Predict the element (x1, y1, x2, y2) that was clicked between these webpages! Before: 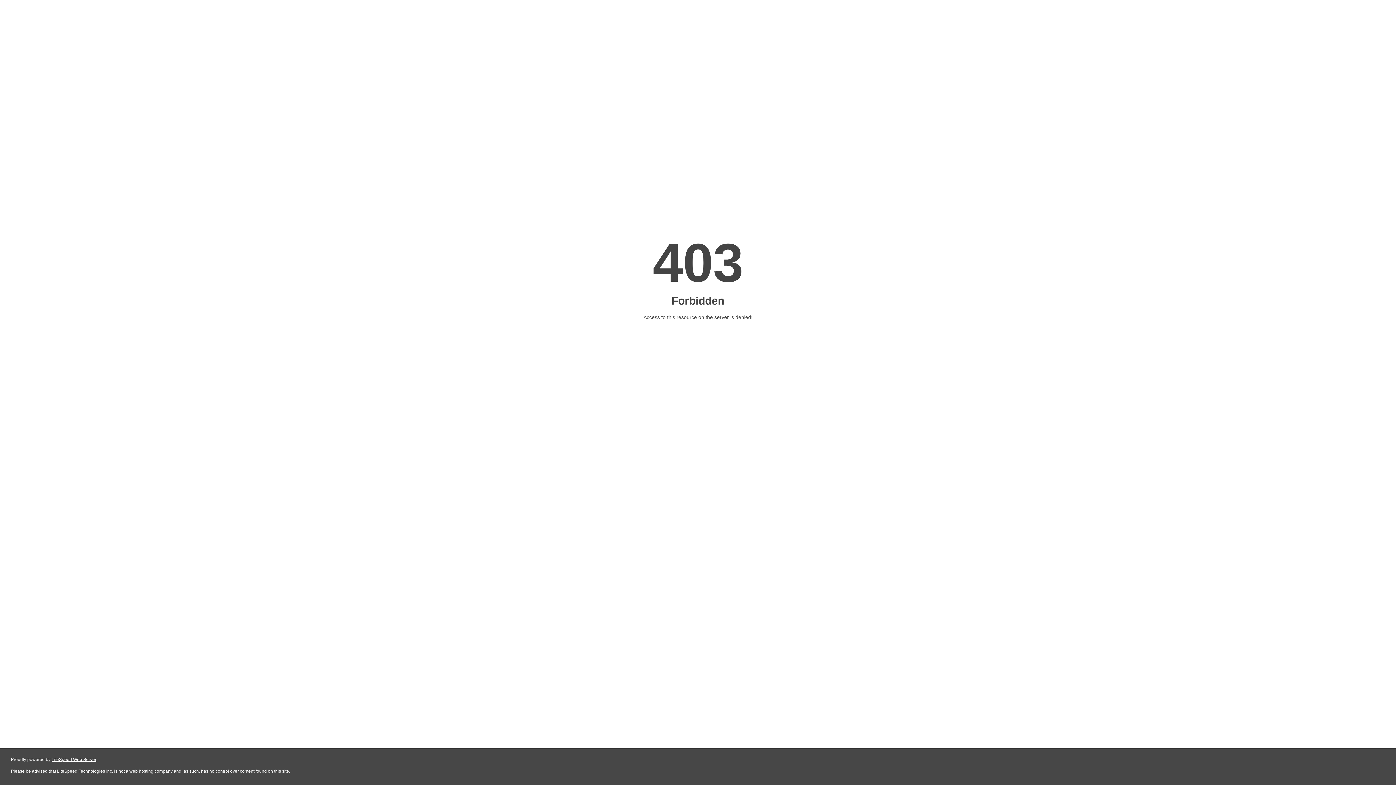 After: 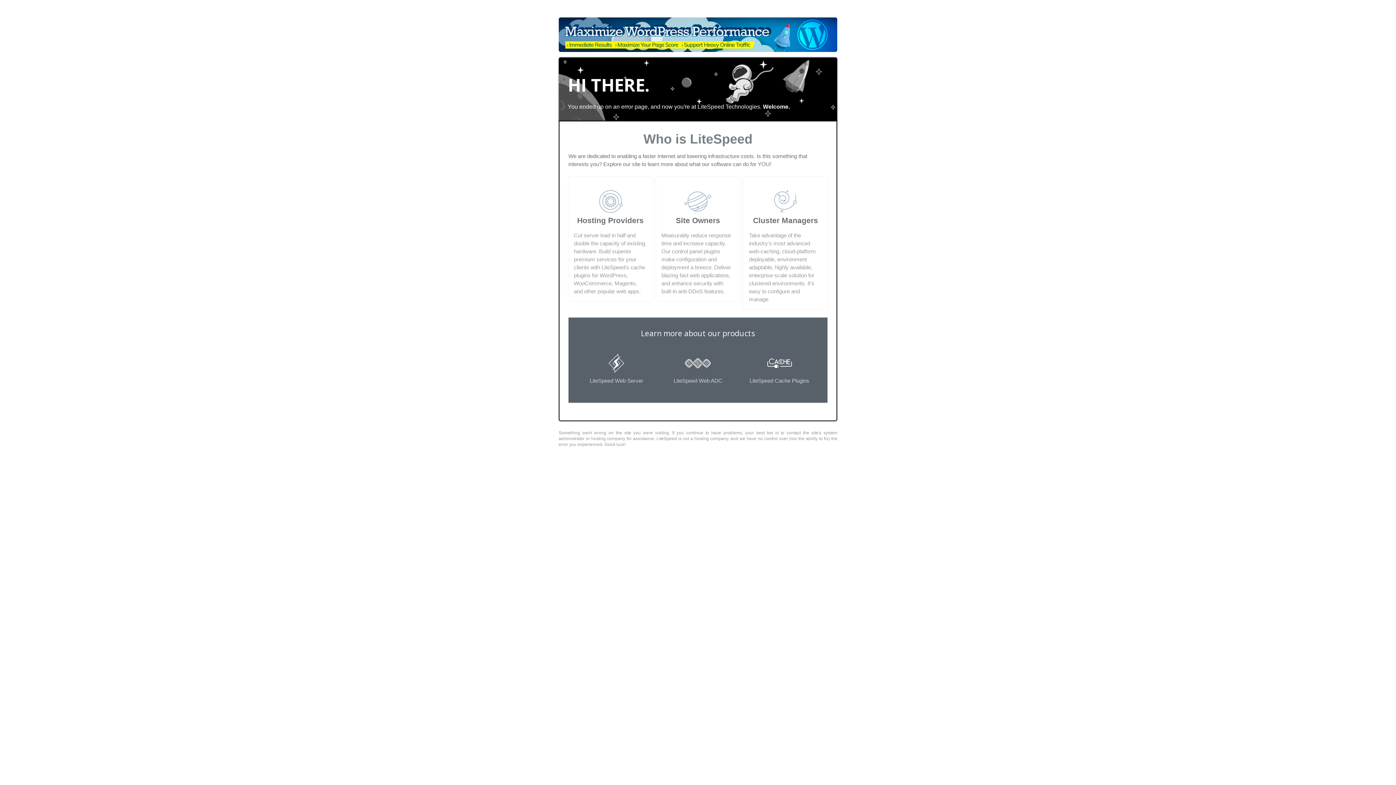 Action: label: LiteSpeed Web Server bbox: (51, 757, 96, 762)